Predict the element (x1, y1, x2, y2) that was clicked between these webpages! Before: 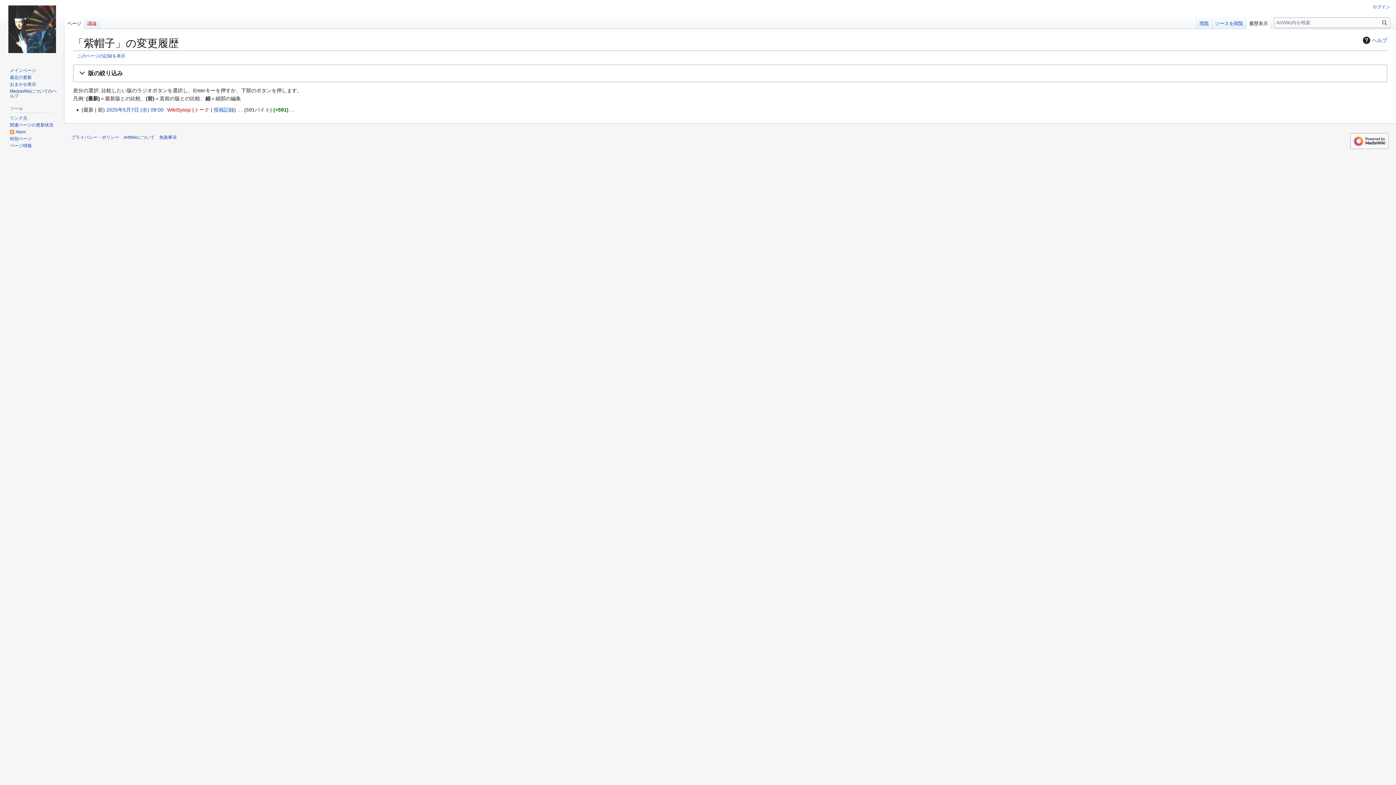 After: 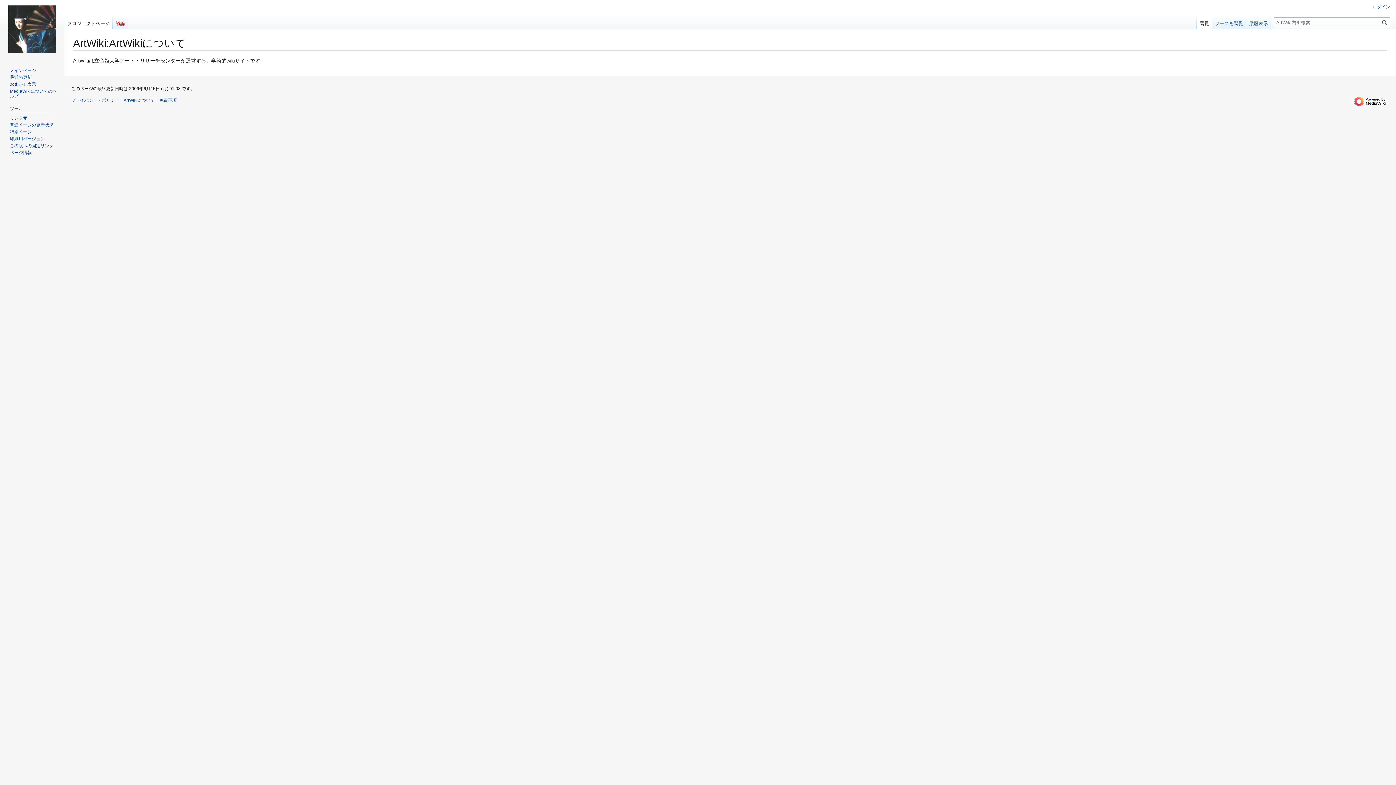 Action: bbox: (123, 134, 154, 140) label: ArtWikiについて